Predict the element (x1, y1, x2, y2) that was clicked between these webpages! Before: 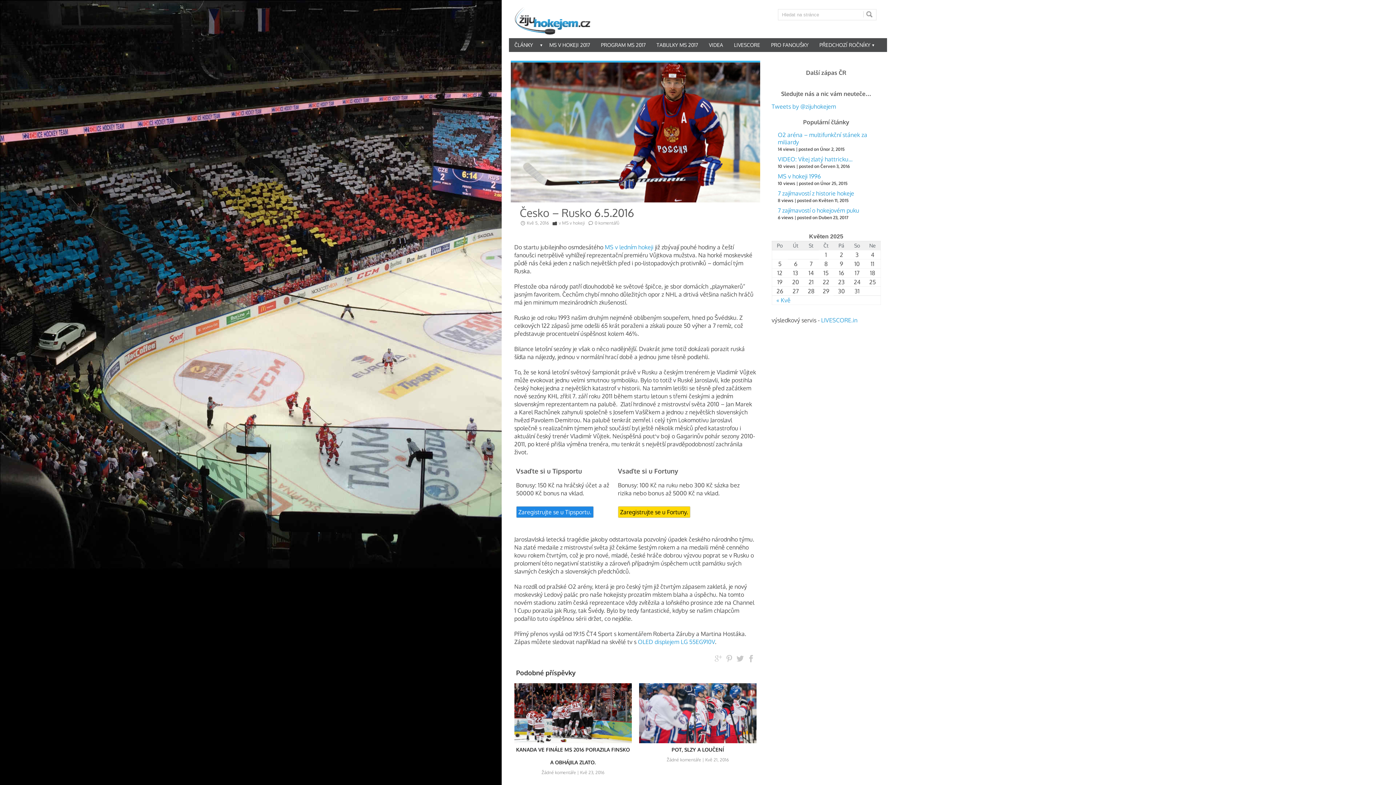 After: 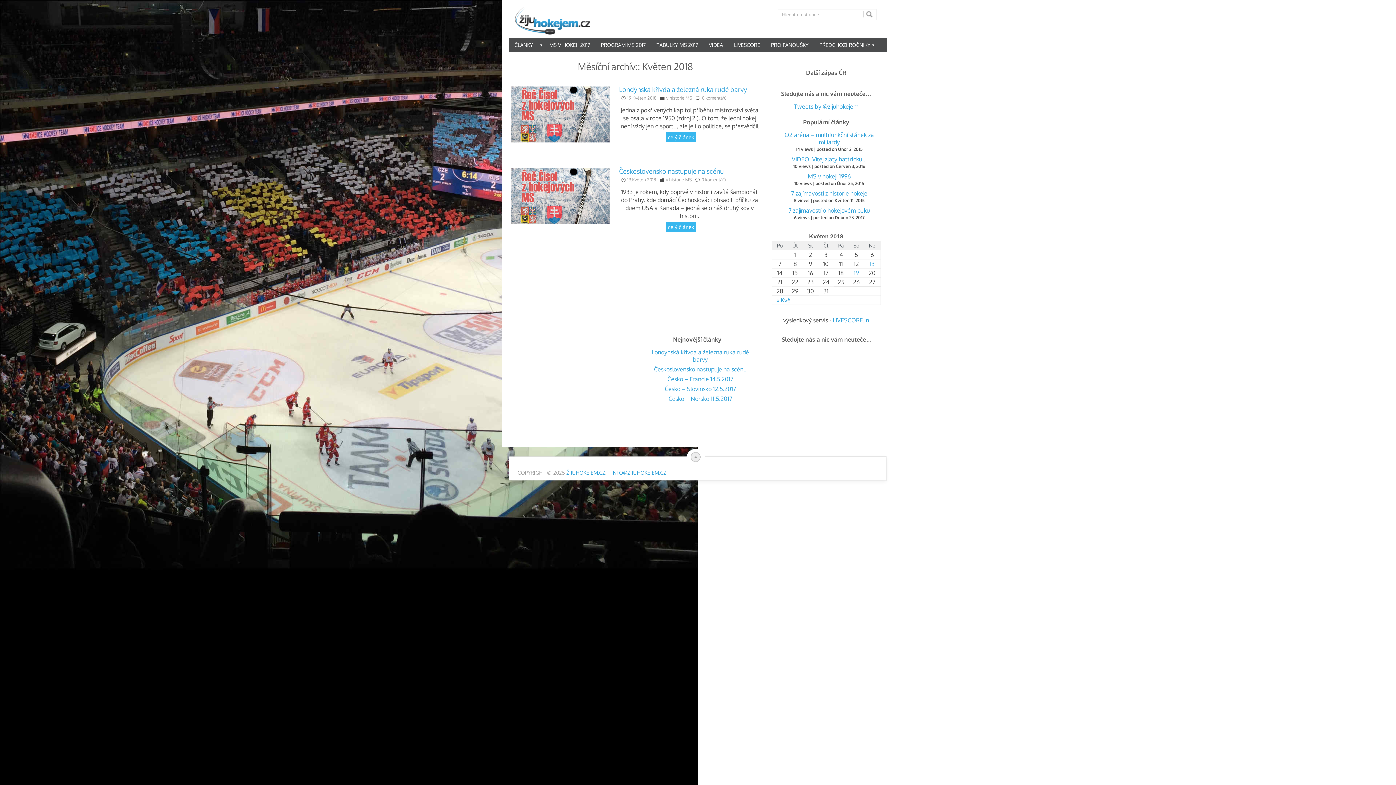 Action: label: « Kvě bbox: (776, 296, 790, 303)